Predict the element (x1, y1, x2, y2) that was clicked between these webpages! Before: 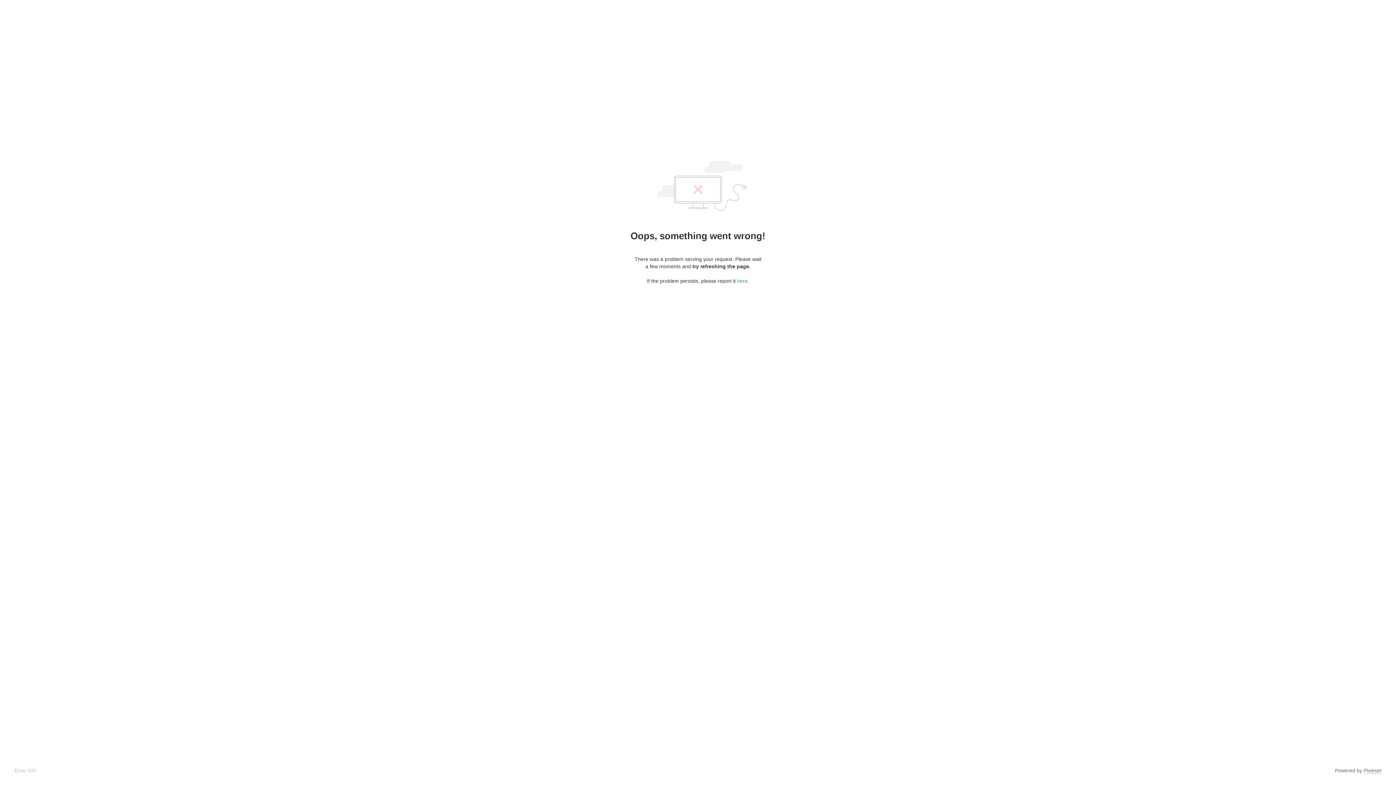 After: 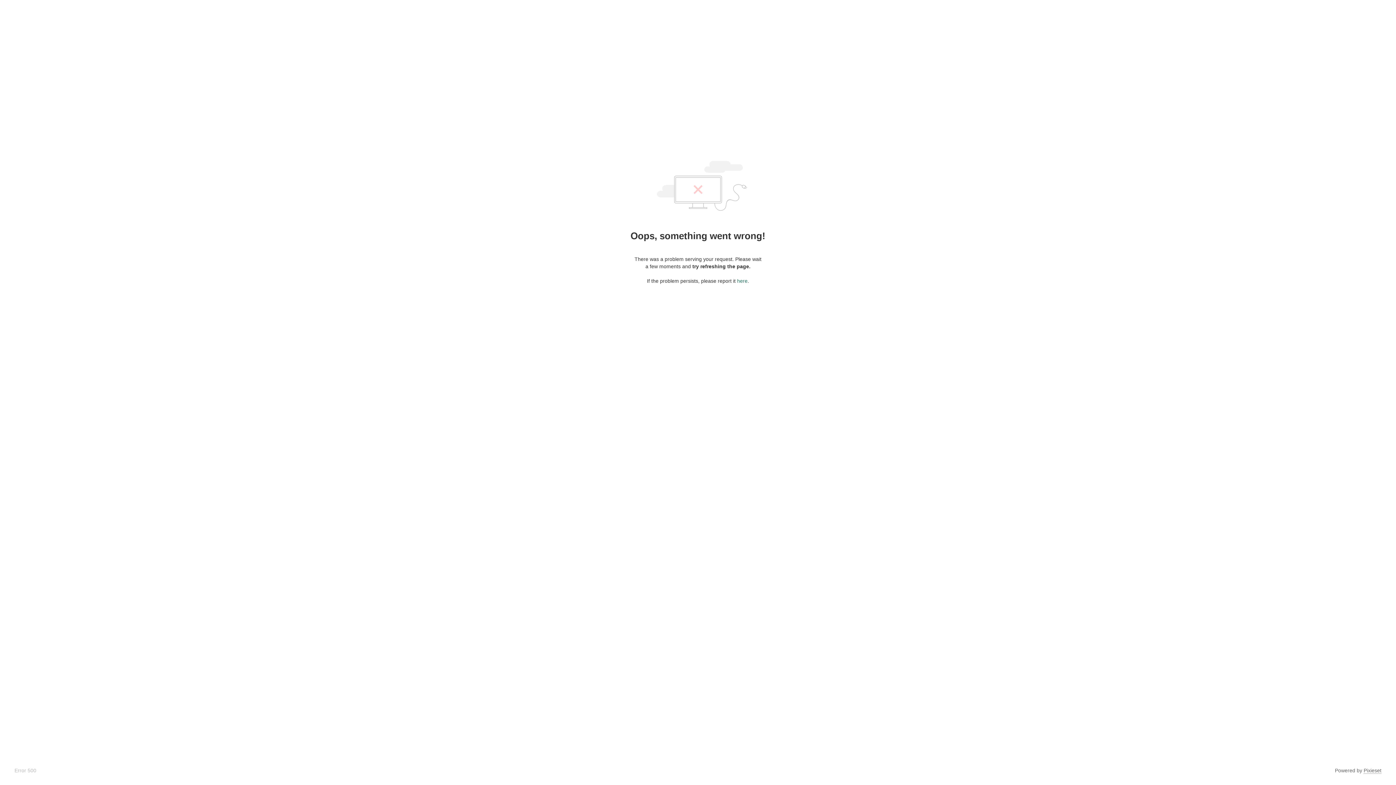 Action: label: here bbox: (737, 278, 747, 284)